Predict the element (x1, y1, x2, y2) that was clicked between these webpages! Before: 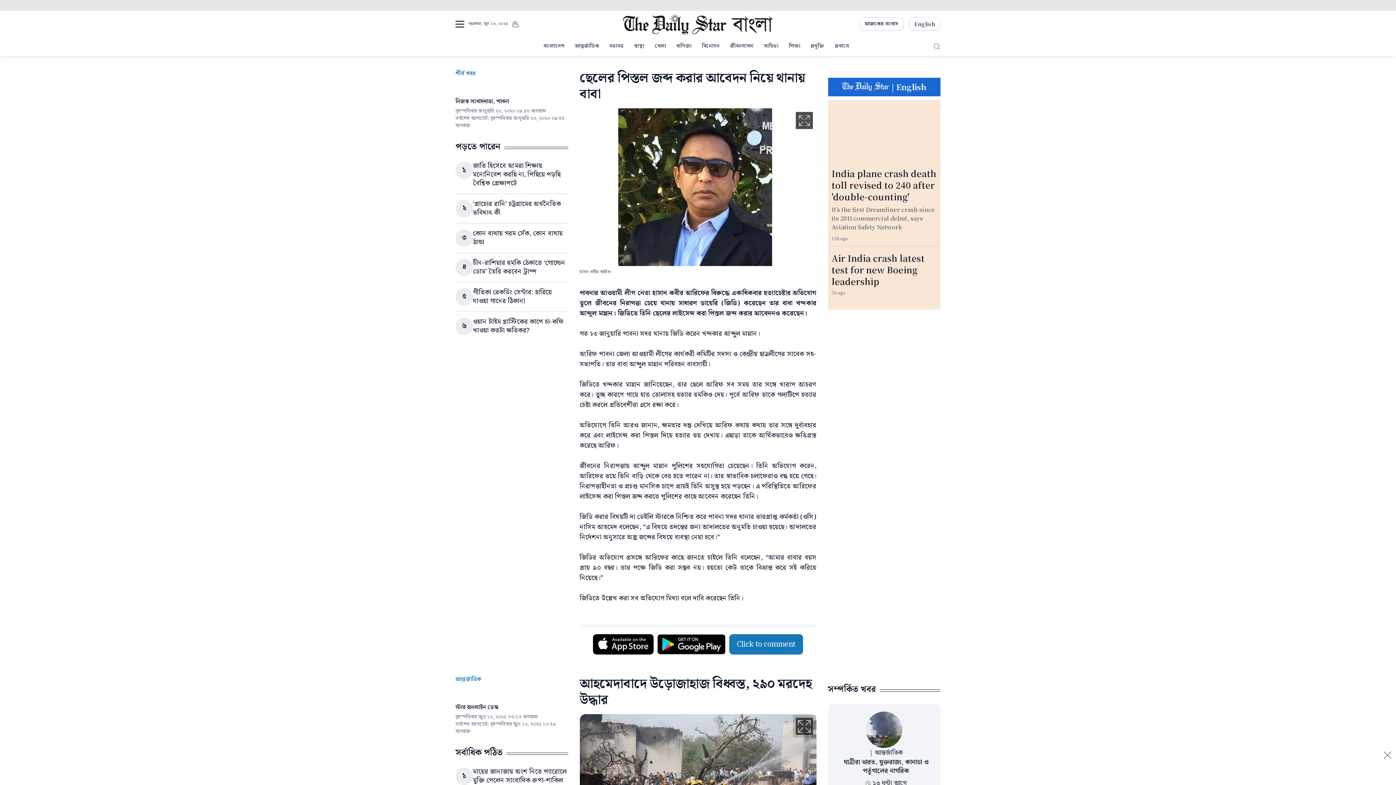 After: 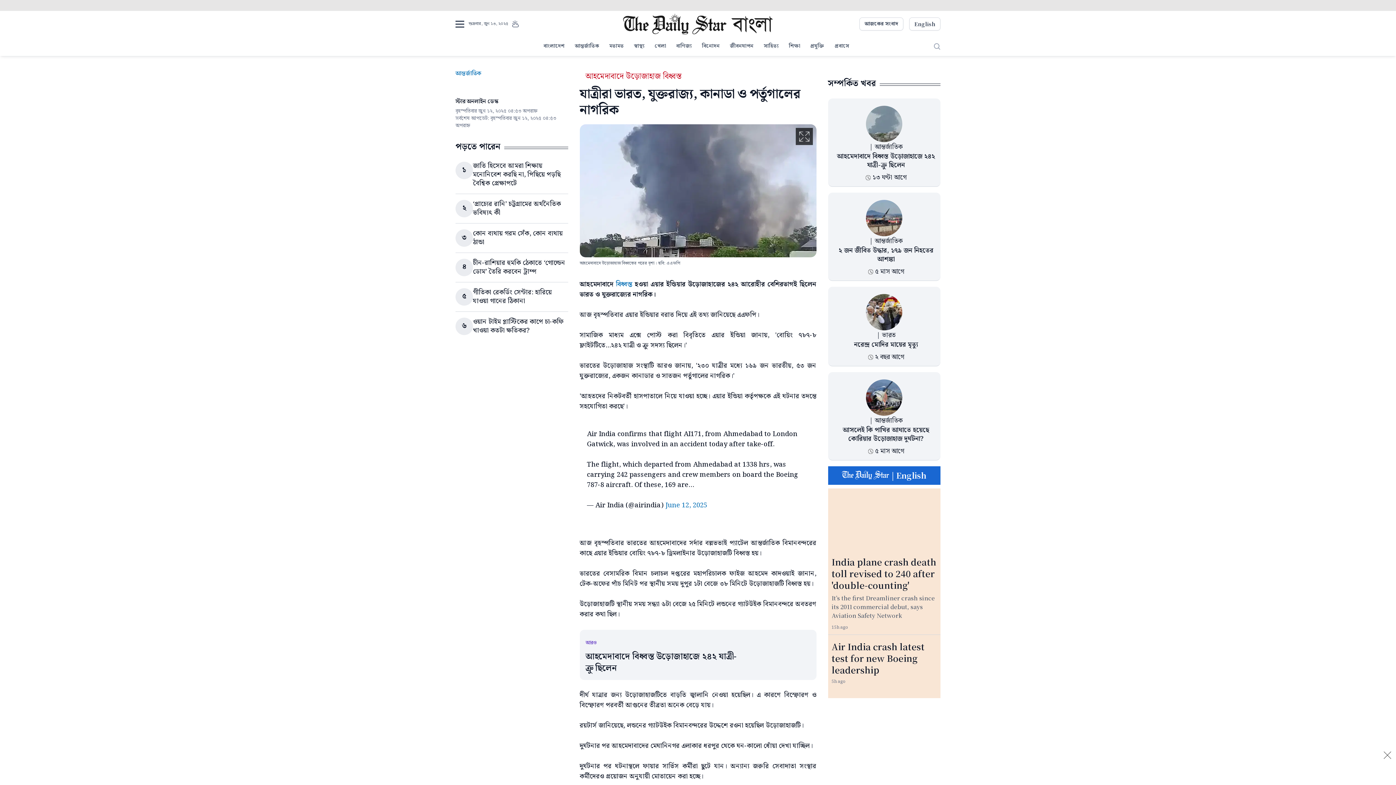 Action: label: যাত্রীরা ভারত, যুক্তরাজ্য, কানাডা ও পর্তুগালের নাগরিক  bbox: (866, 712, 902, 748)